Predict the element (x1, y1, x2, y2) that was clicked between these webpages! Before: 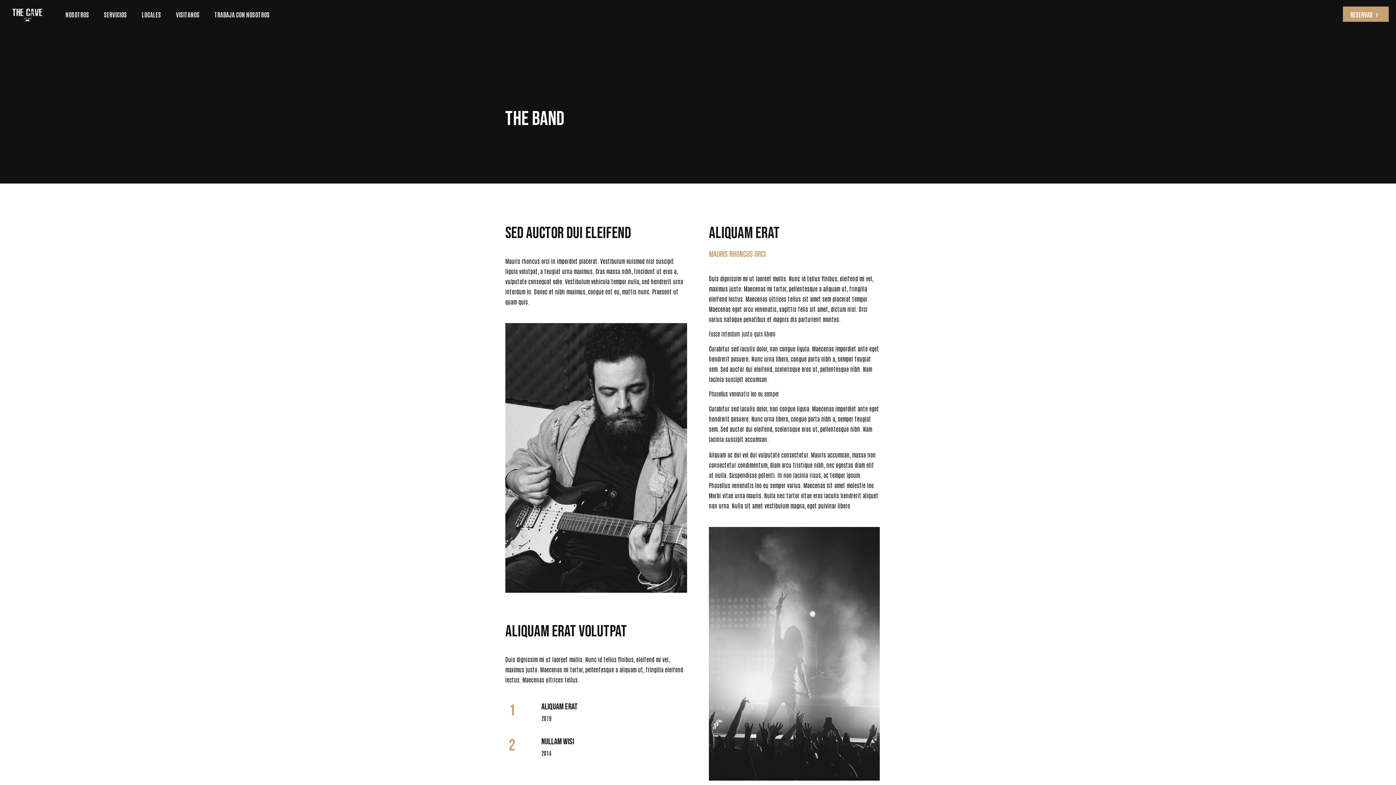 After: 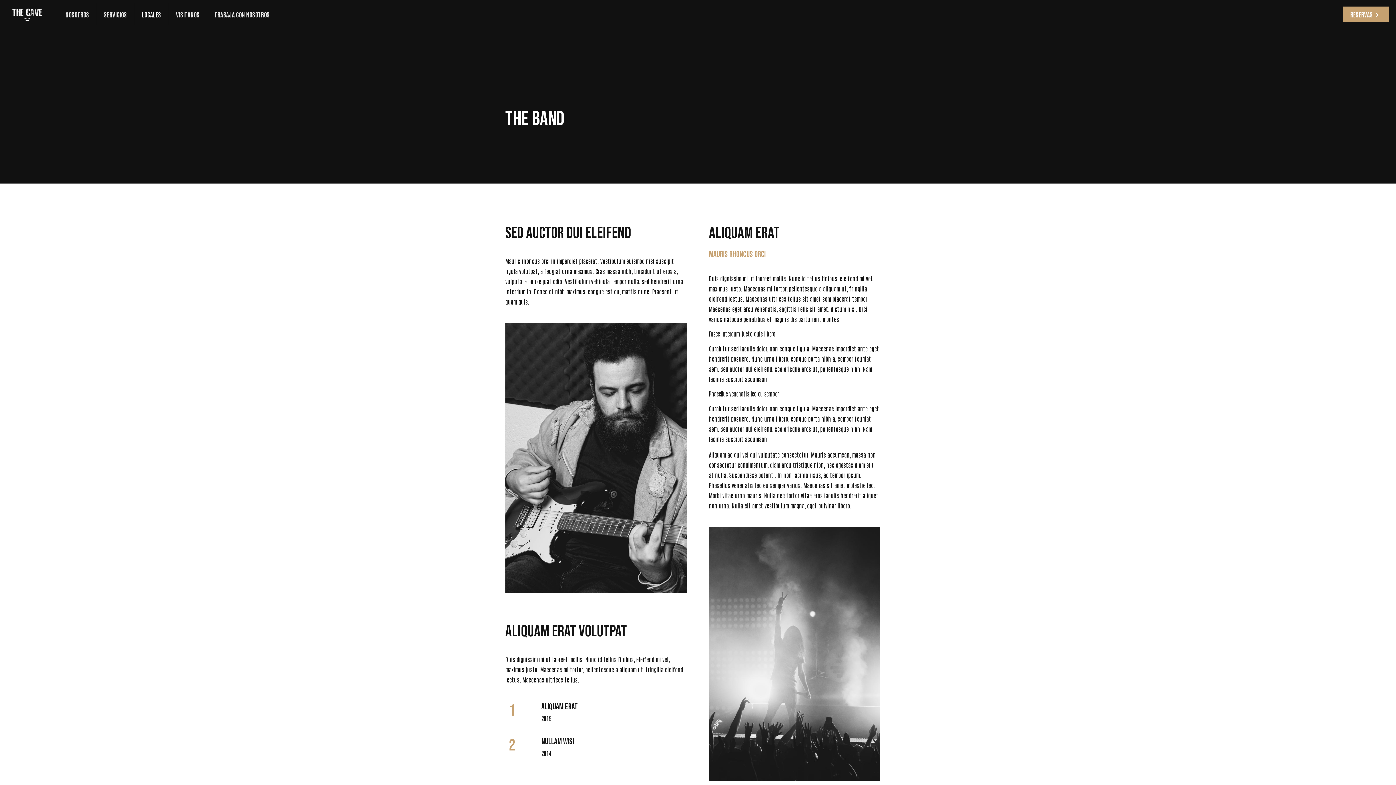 Action: label: LOCALES bbox: (134, 0, 168, 28)